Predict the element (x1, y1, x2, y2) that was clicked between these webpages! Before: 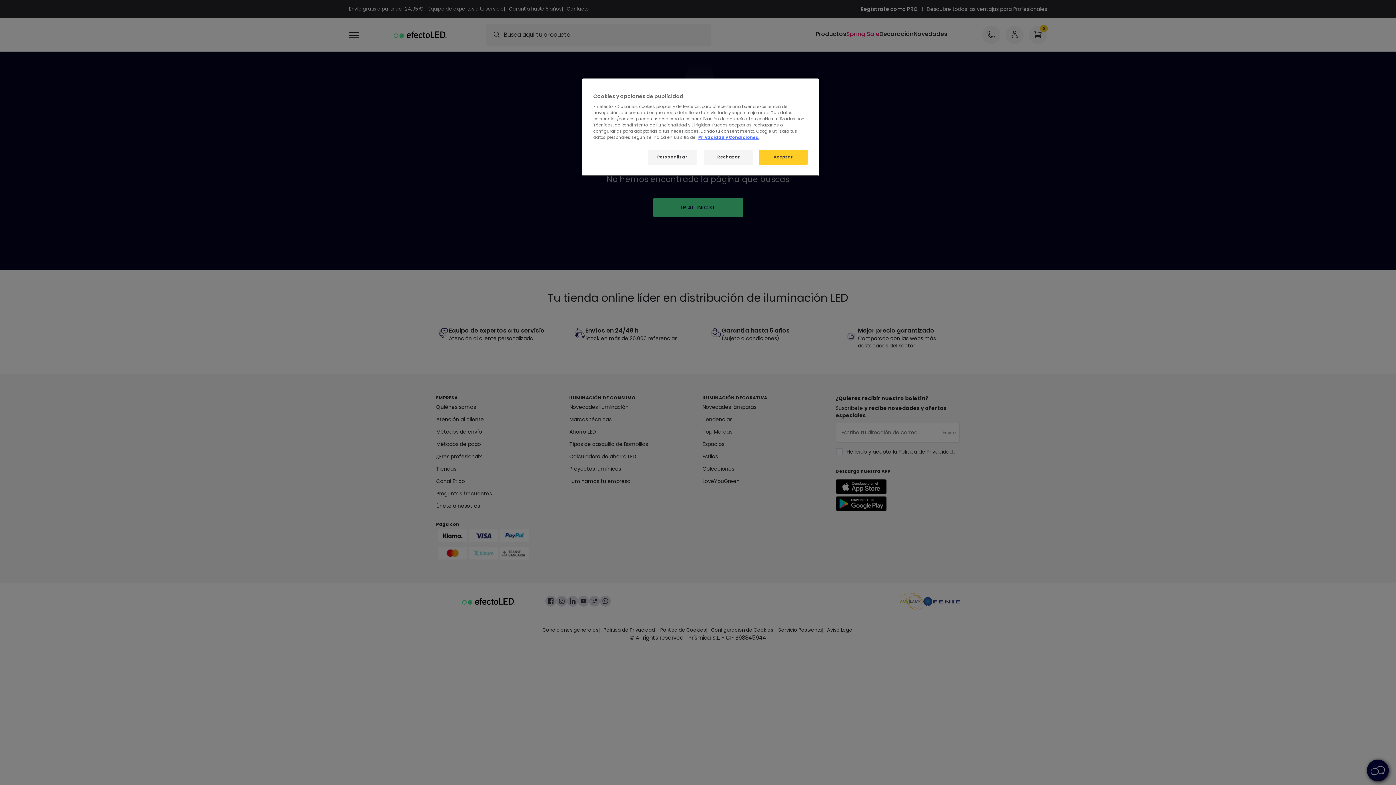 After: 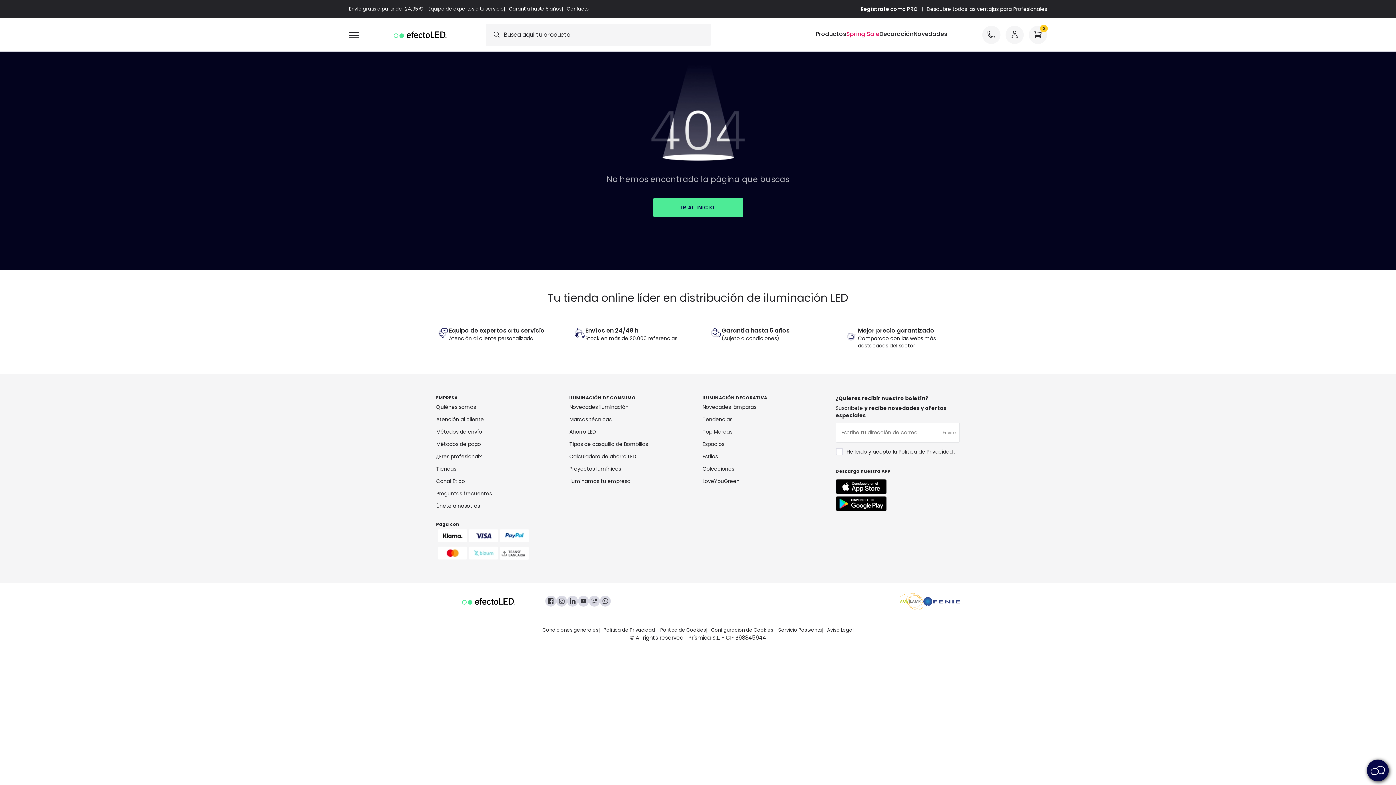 Action: bbox: (704, 149, 753, 164) label: Rechazar